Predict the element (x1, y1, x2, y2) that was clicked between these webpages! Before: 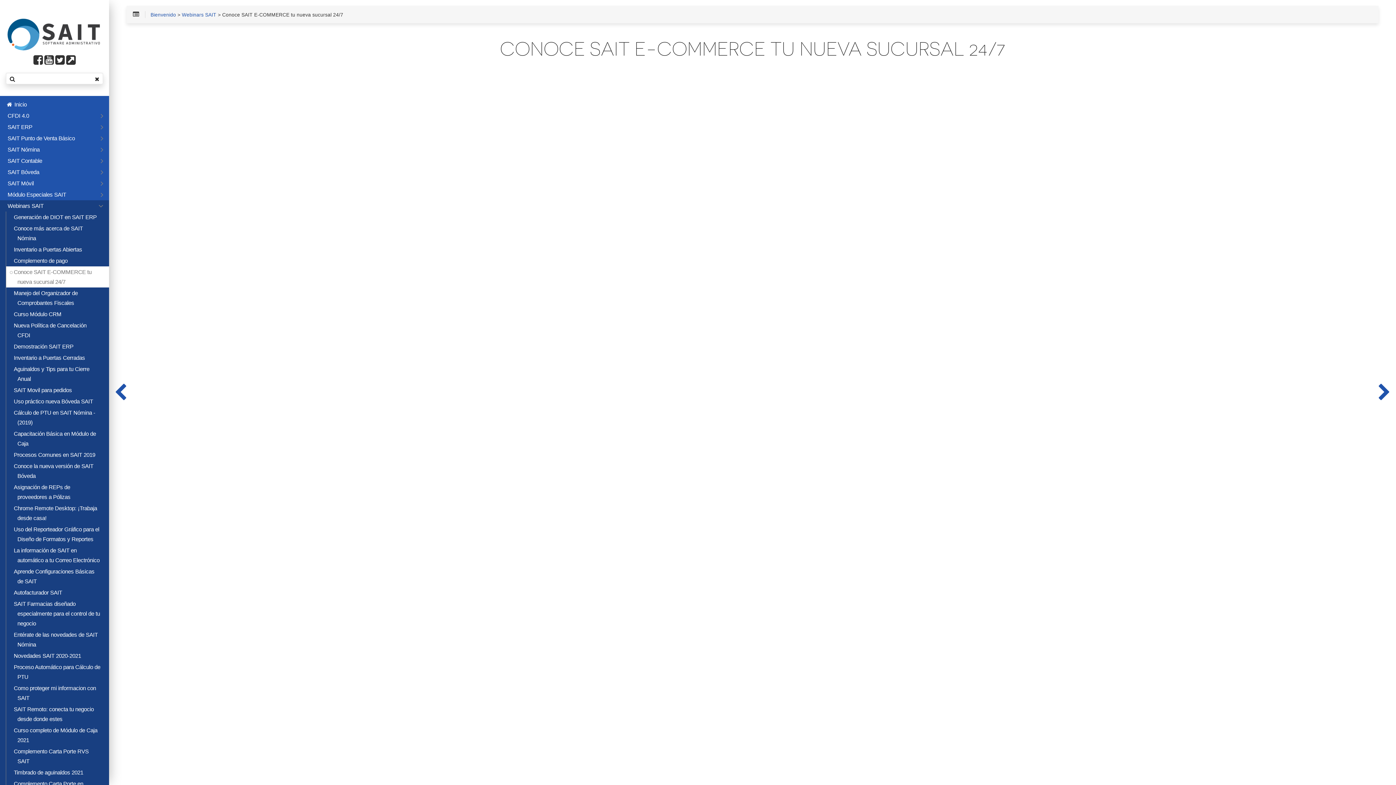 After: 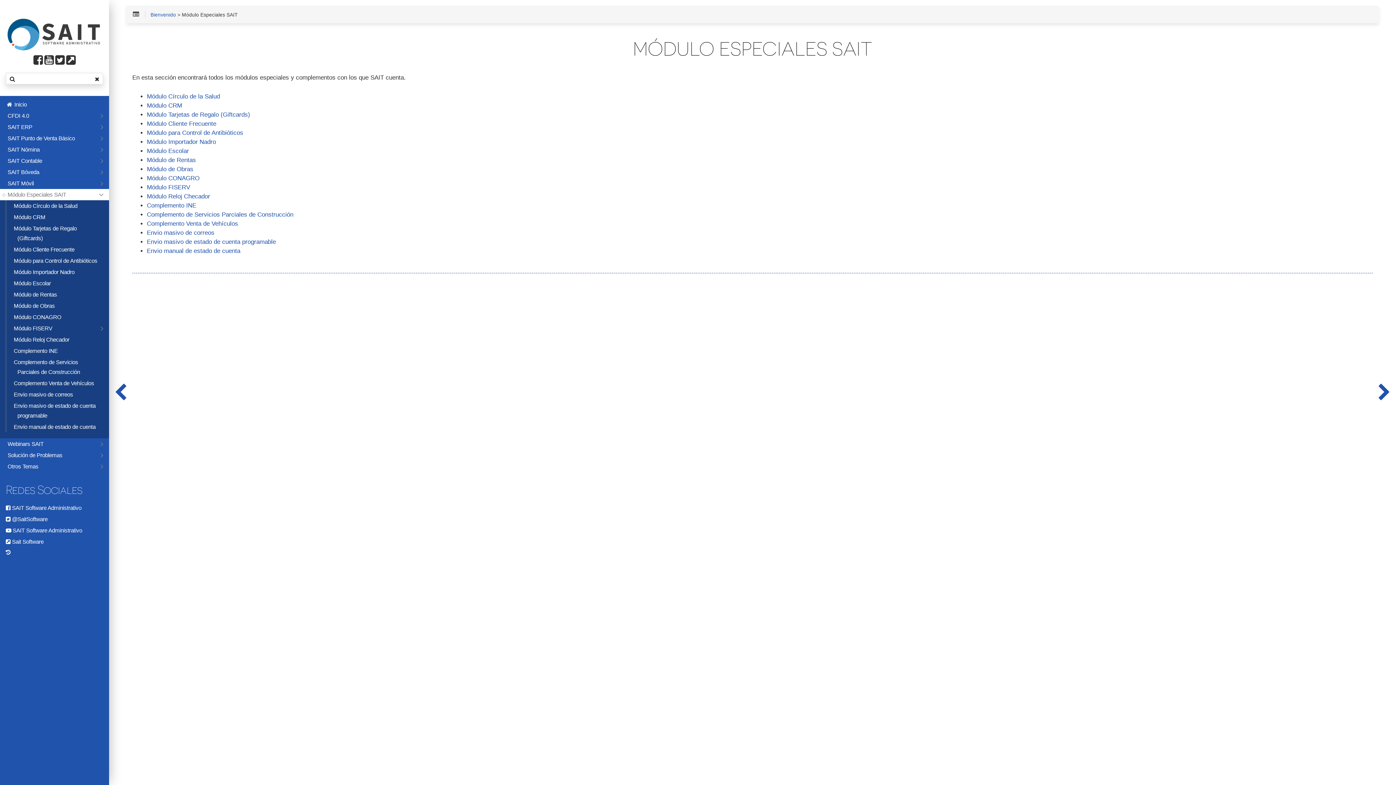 Action: bbox: (5, 189, 103, 200) label: Módulo Especiales SAIT